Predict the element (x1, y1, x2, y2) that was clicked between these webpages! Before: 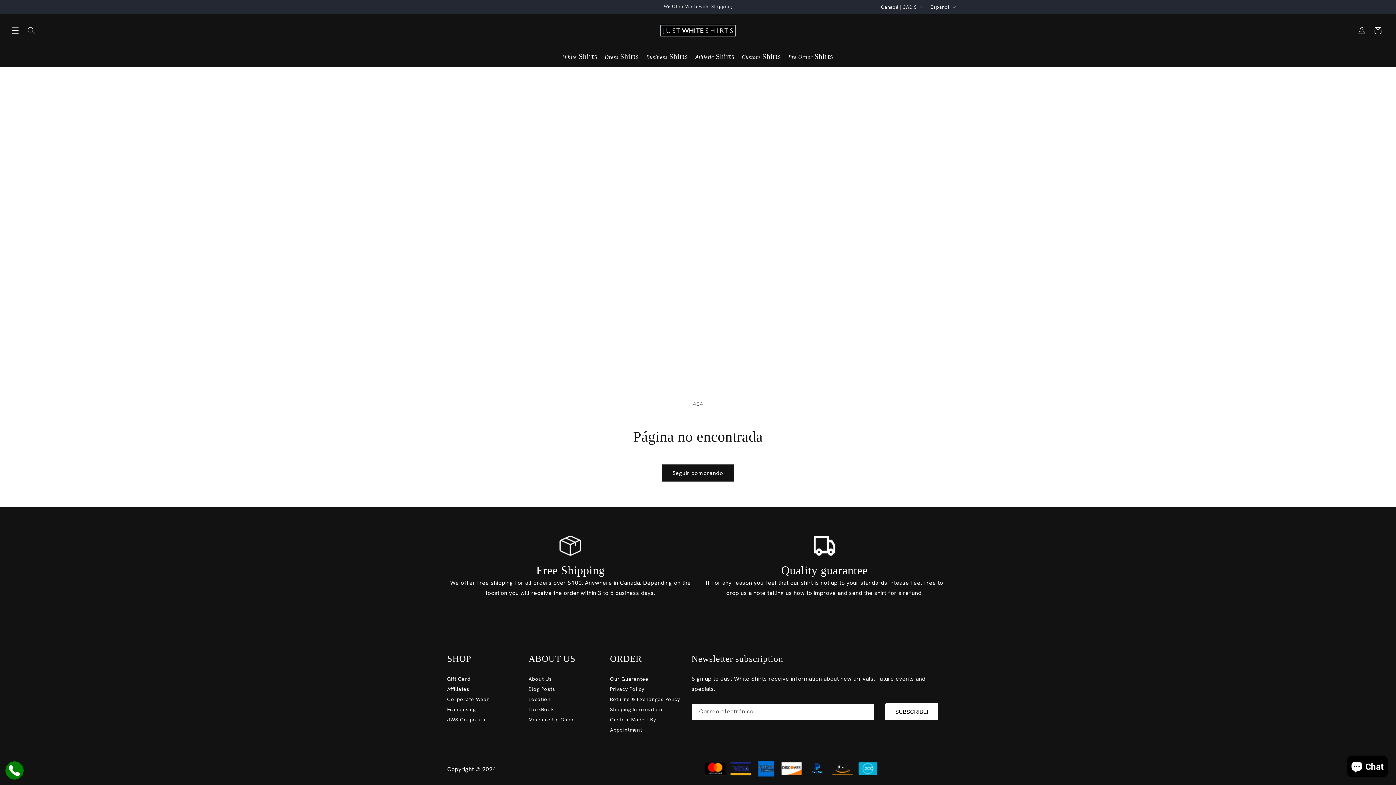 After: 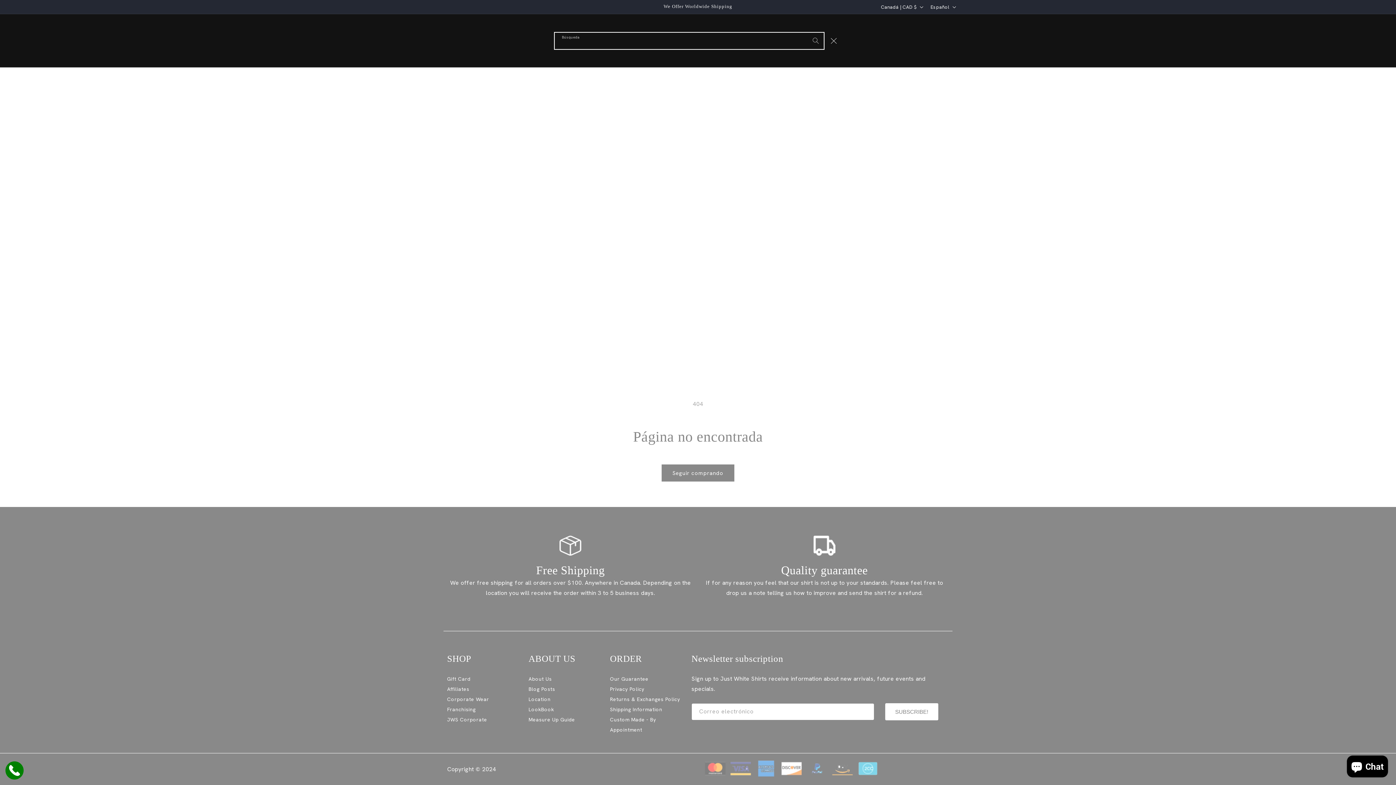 Action: bbox: (23, 22, 39, 38) label: Búsqueda